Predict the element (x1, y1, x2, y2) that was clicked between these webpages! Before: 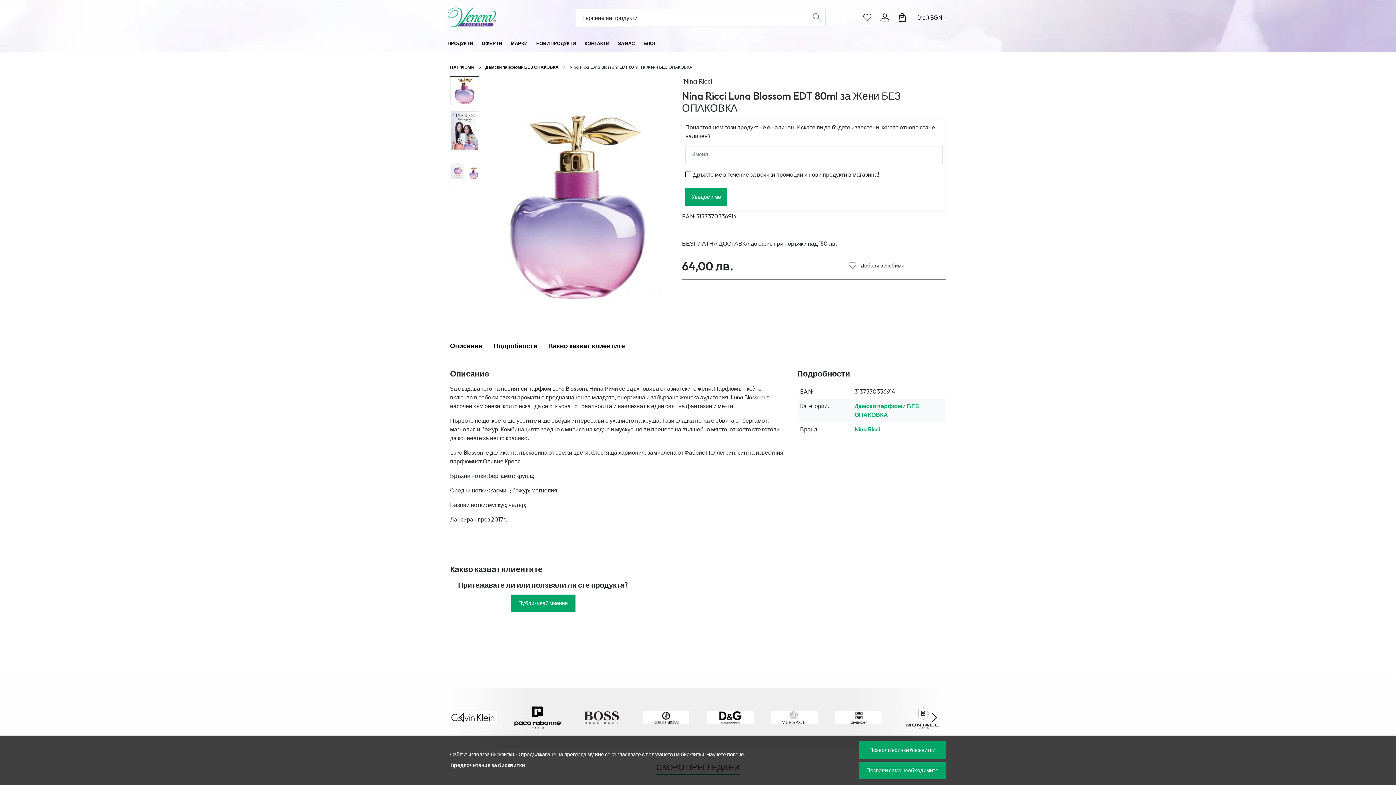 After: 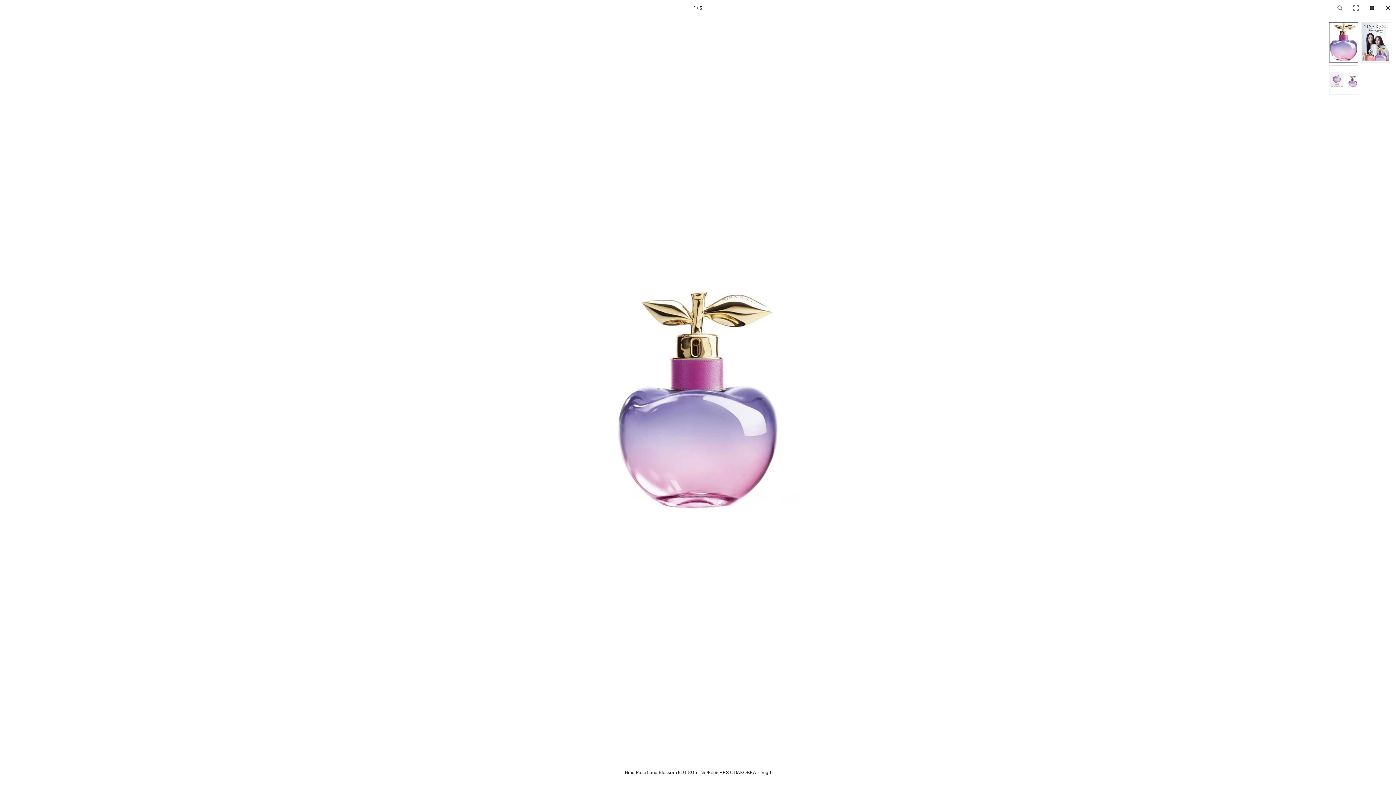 Action: bbox: (485, 114, 670, 300)